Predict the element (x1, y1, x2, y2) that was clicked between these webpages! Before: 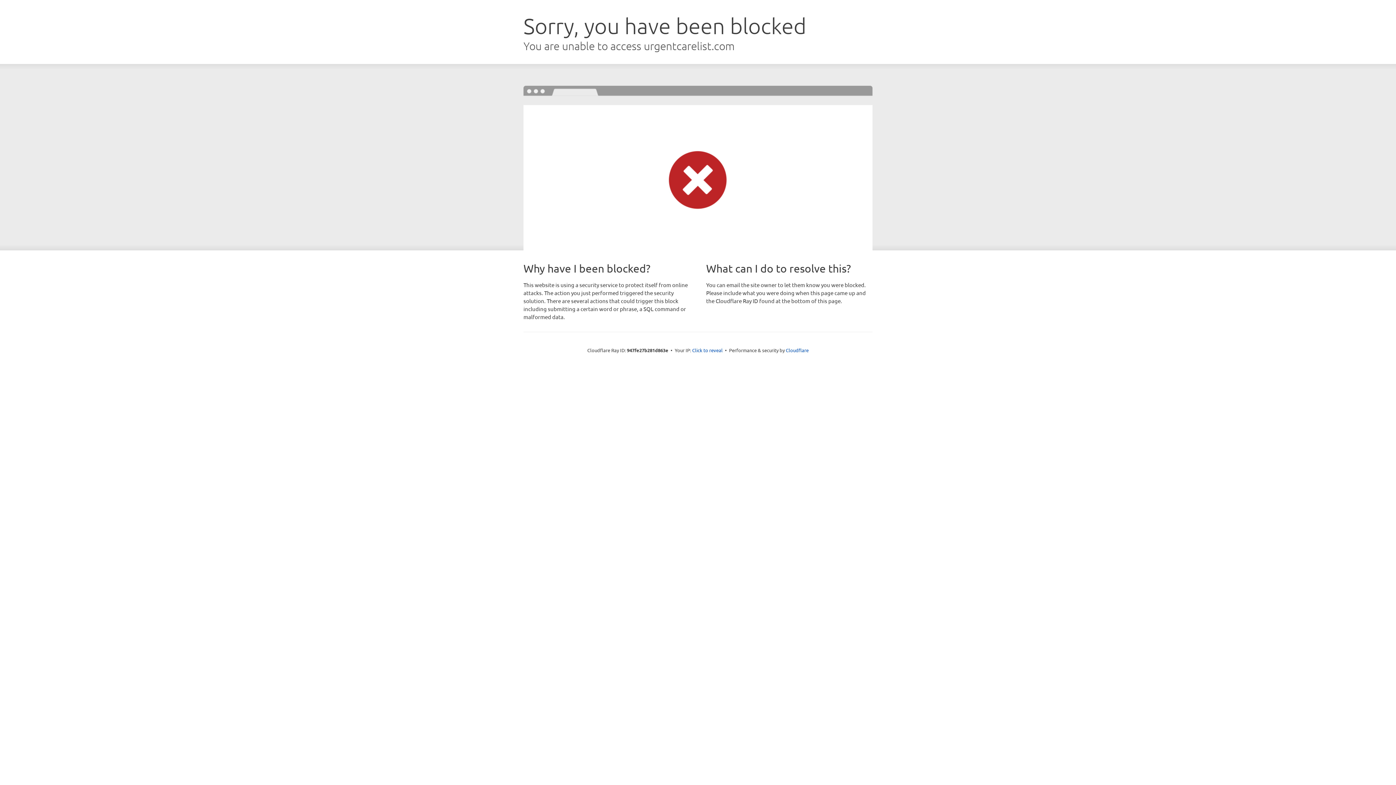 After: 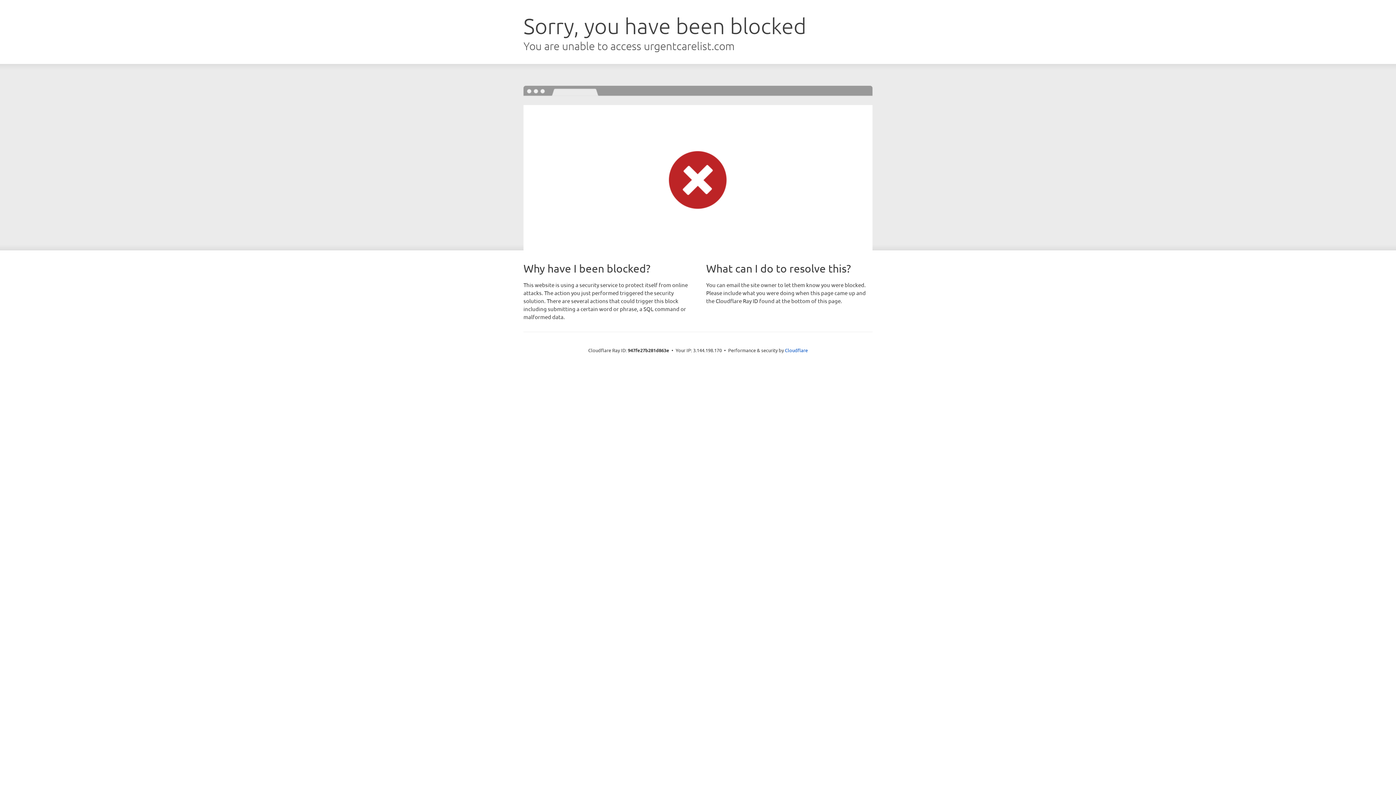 Action: label: Click to reveal bbox: (692, 346, 722, 353)